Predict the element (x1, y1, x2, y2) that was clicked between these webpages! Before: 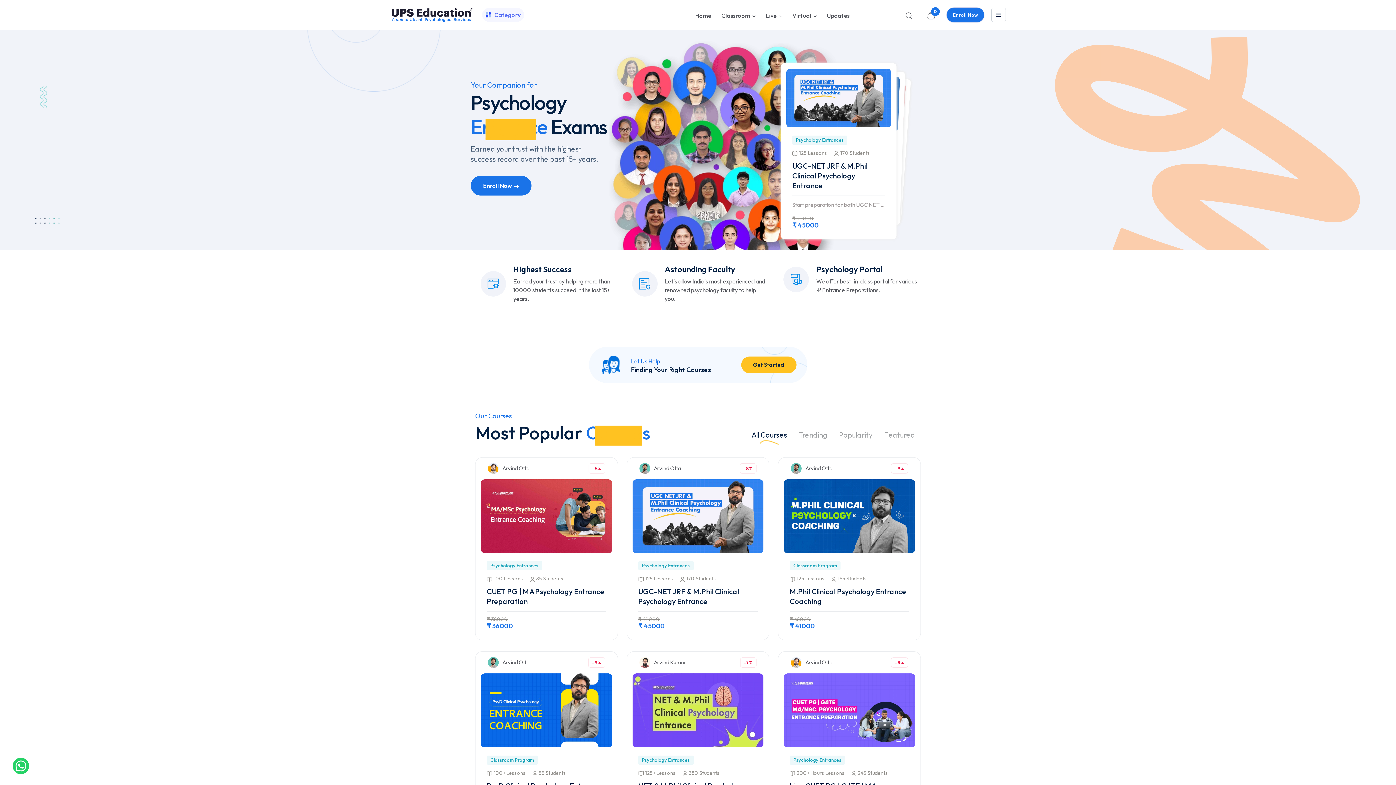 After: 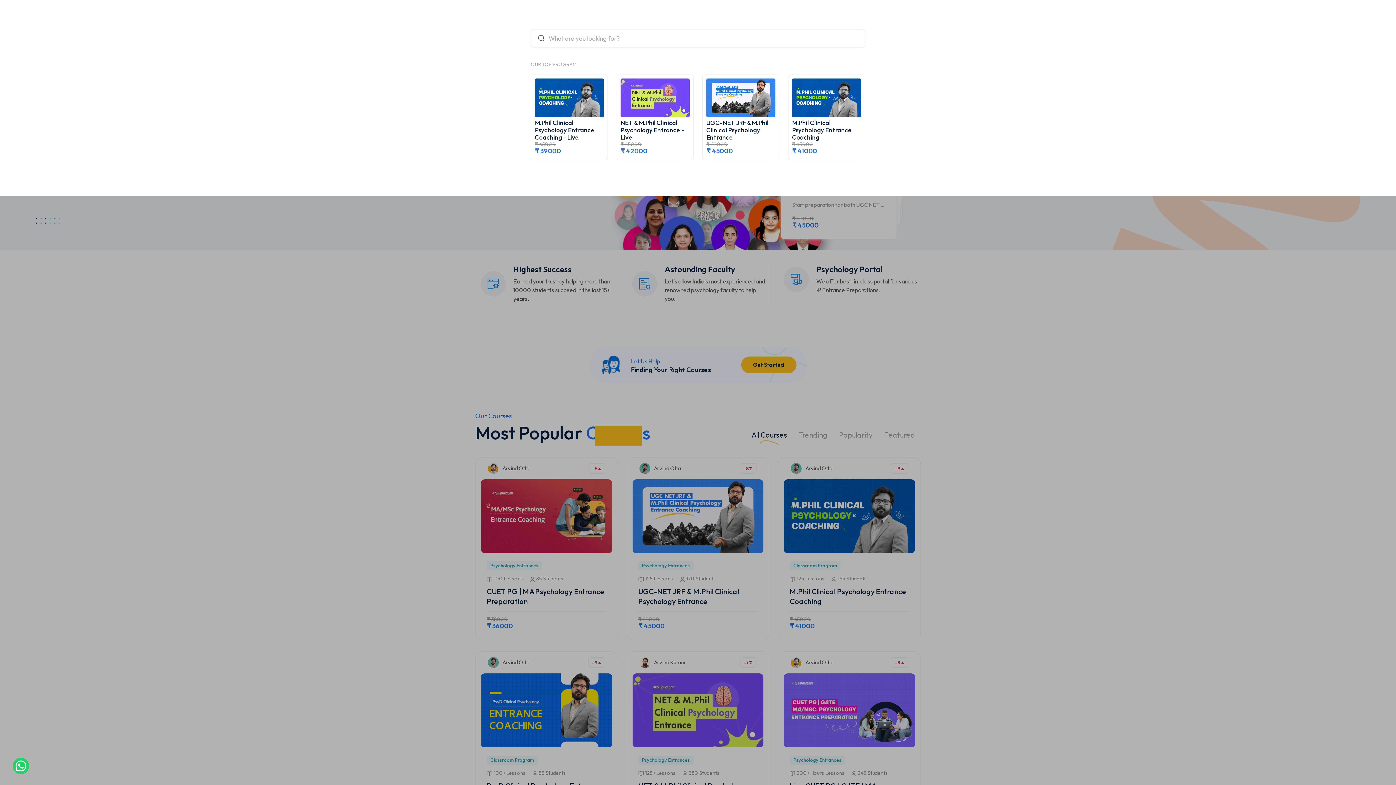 Action: label: Search bbox: (905, 10, 912, 19)